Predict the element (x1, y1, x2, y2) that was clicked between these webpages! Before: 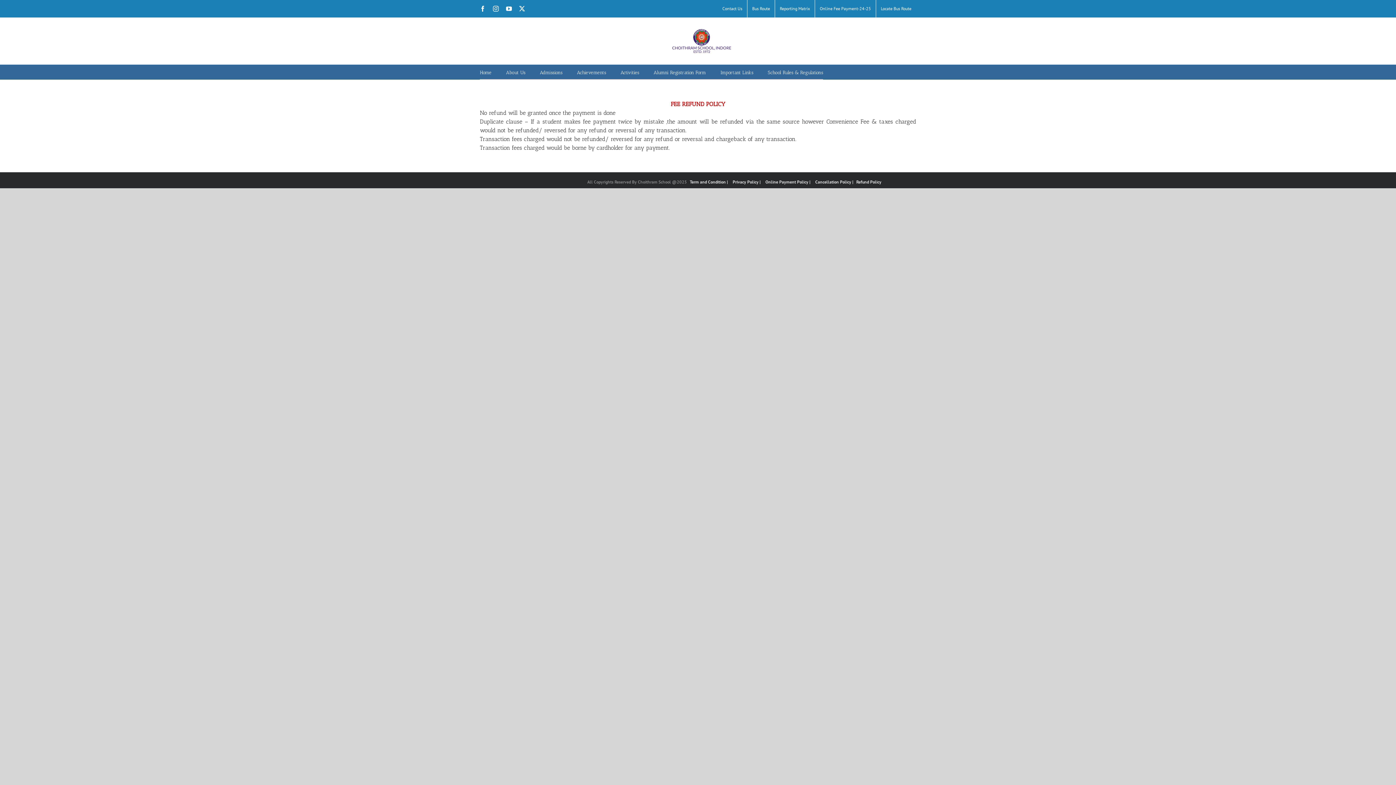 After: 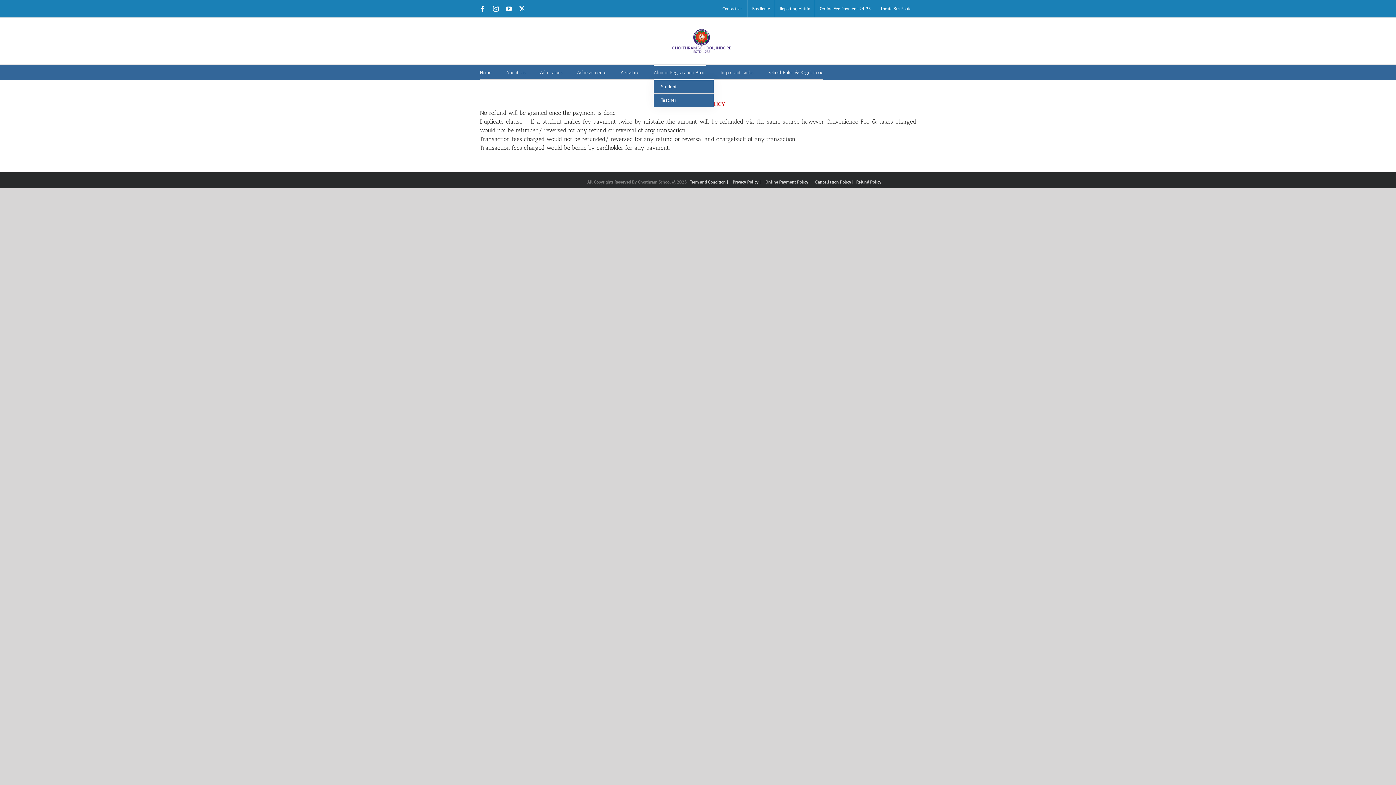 Action: bbox: (653, 64, 706, 79) label: Alumni Registration Form